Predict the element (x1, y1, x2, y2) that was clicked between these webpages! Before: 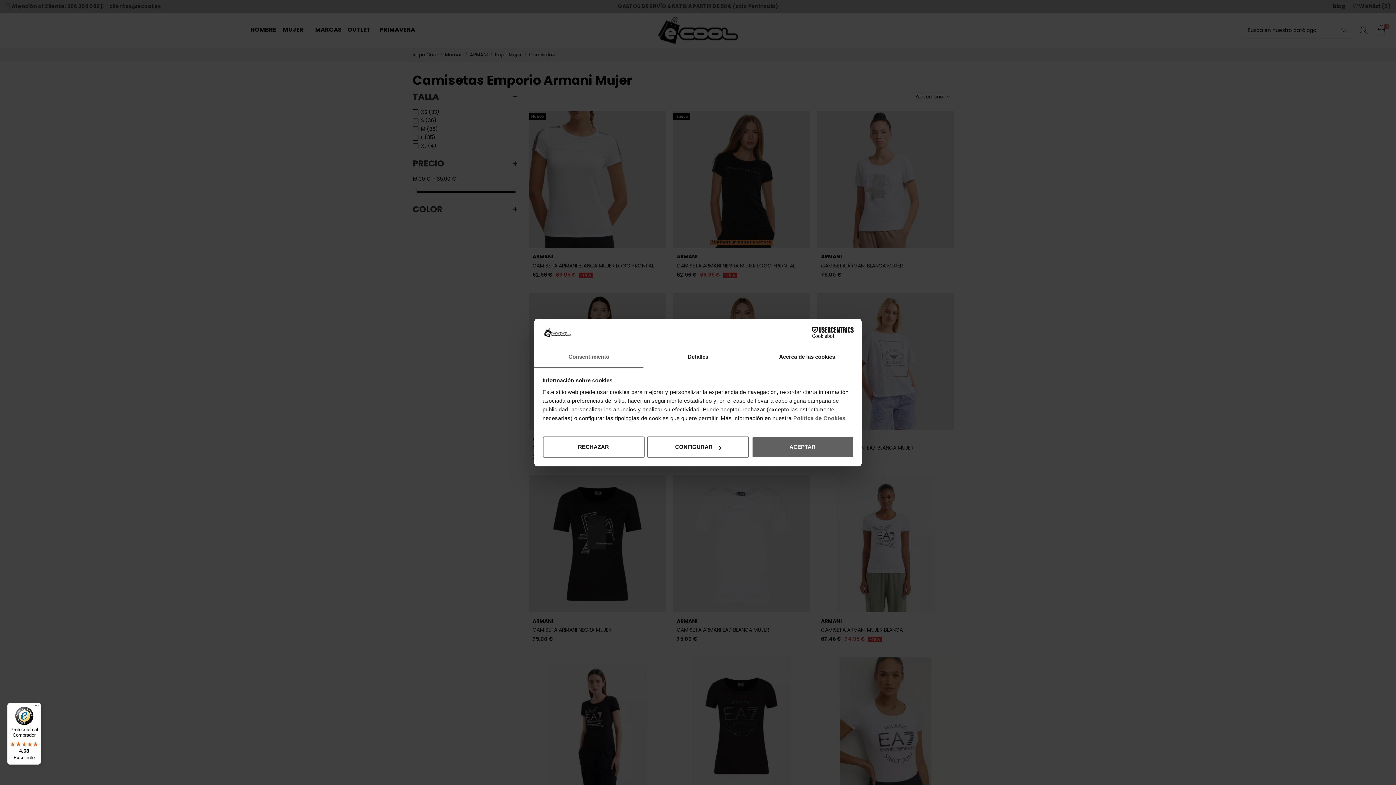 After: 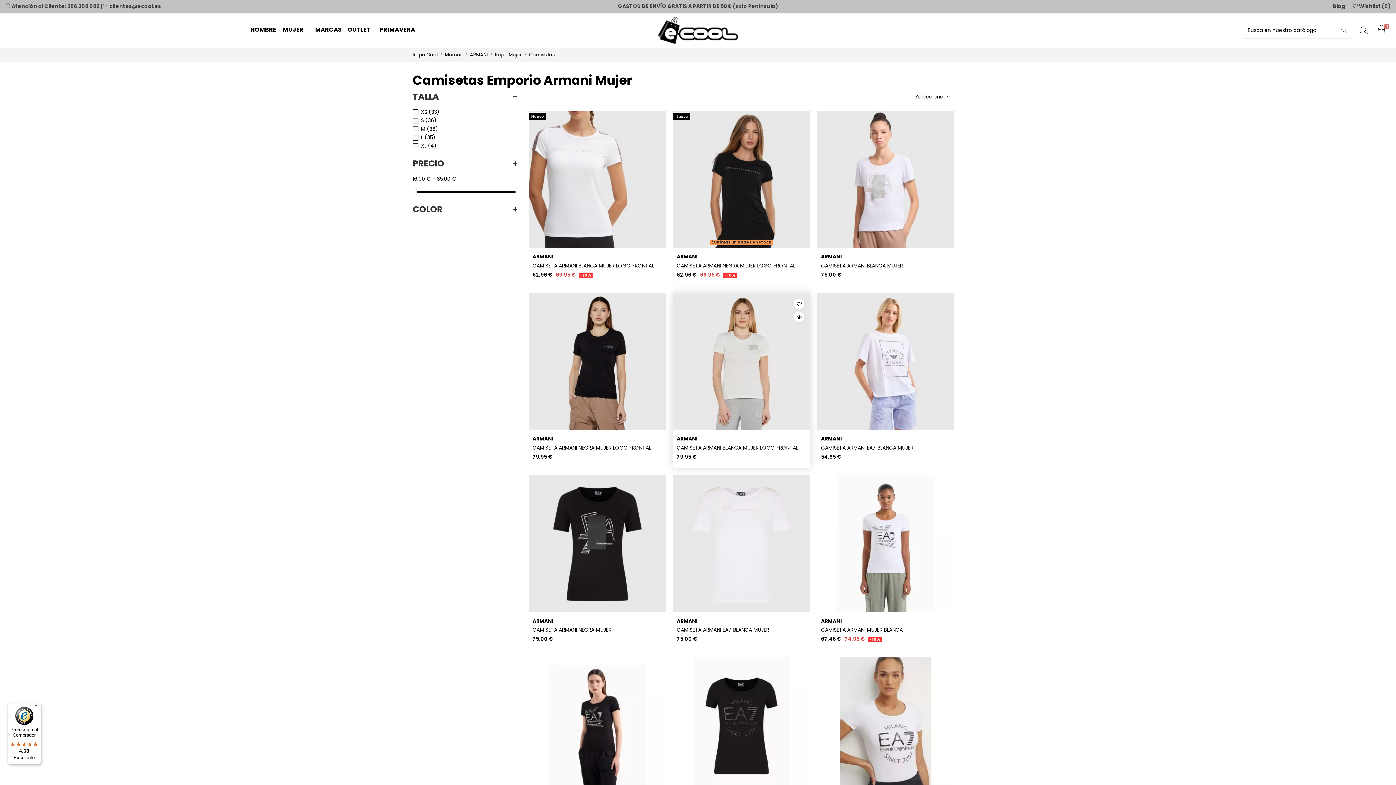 Action: label: ACEPTAR bbox: (751, 436, 853, 457)